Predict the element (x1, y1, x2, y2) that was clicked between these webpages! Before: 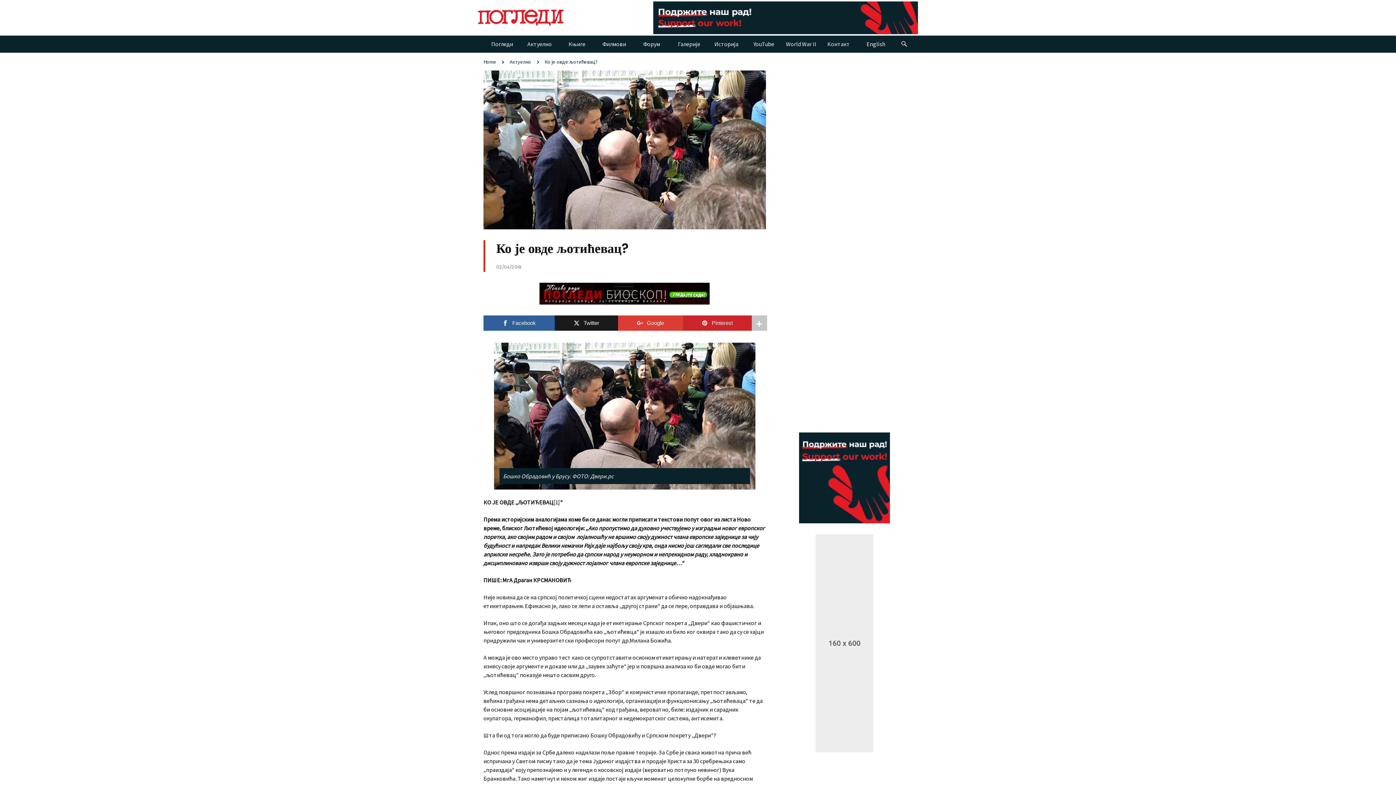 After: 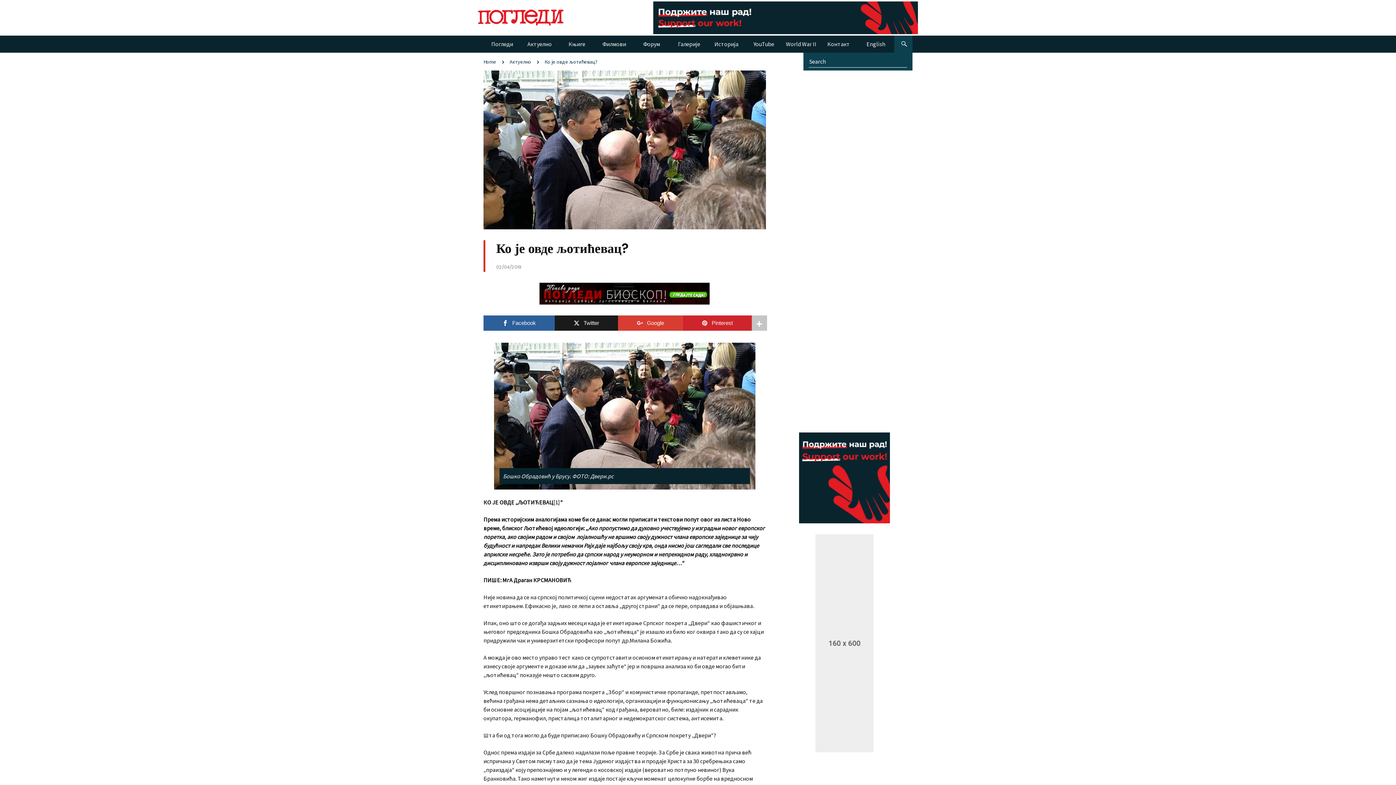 Action: bbox: (901, 35, 907, 52)